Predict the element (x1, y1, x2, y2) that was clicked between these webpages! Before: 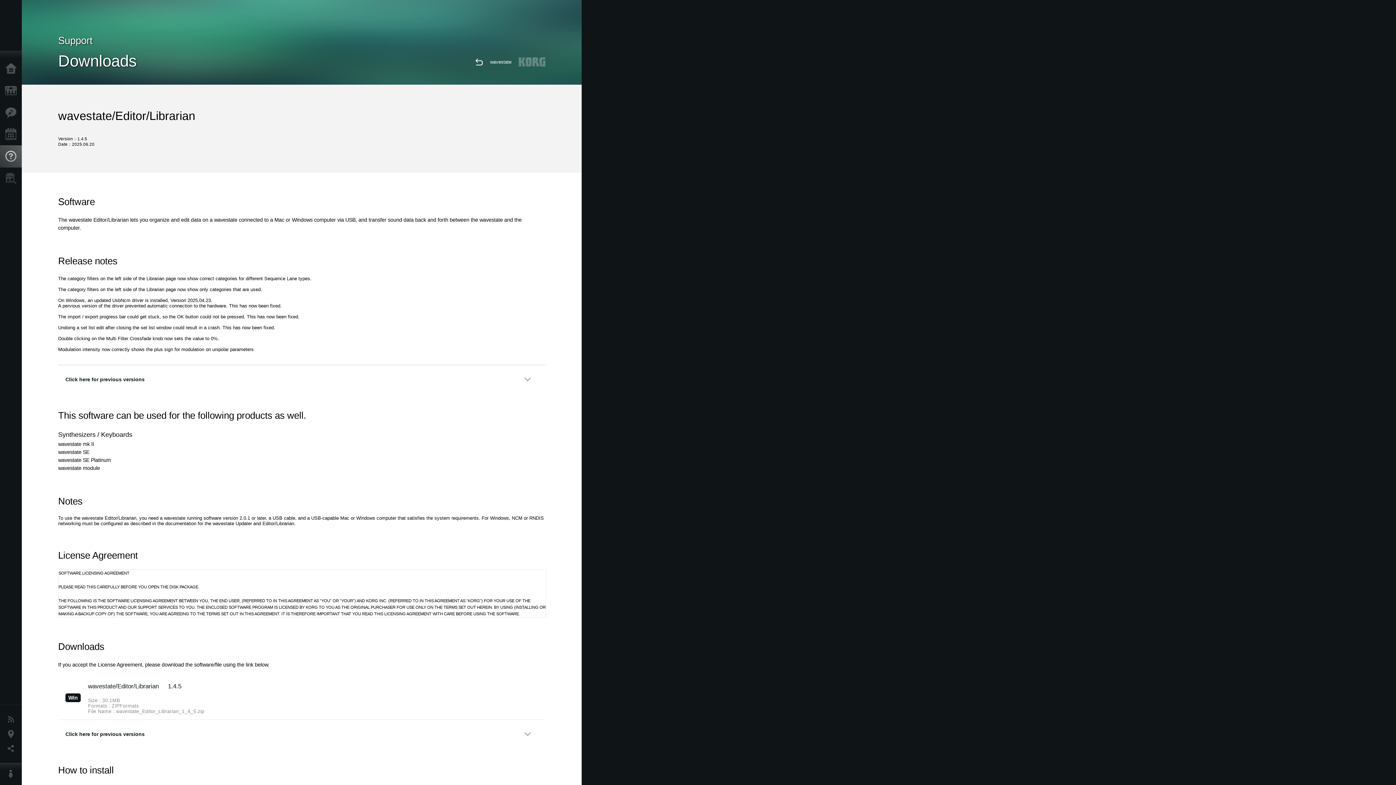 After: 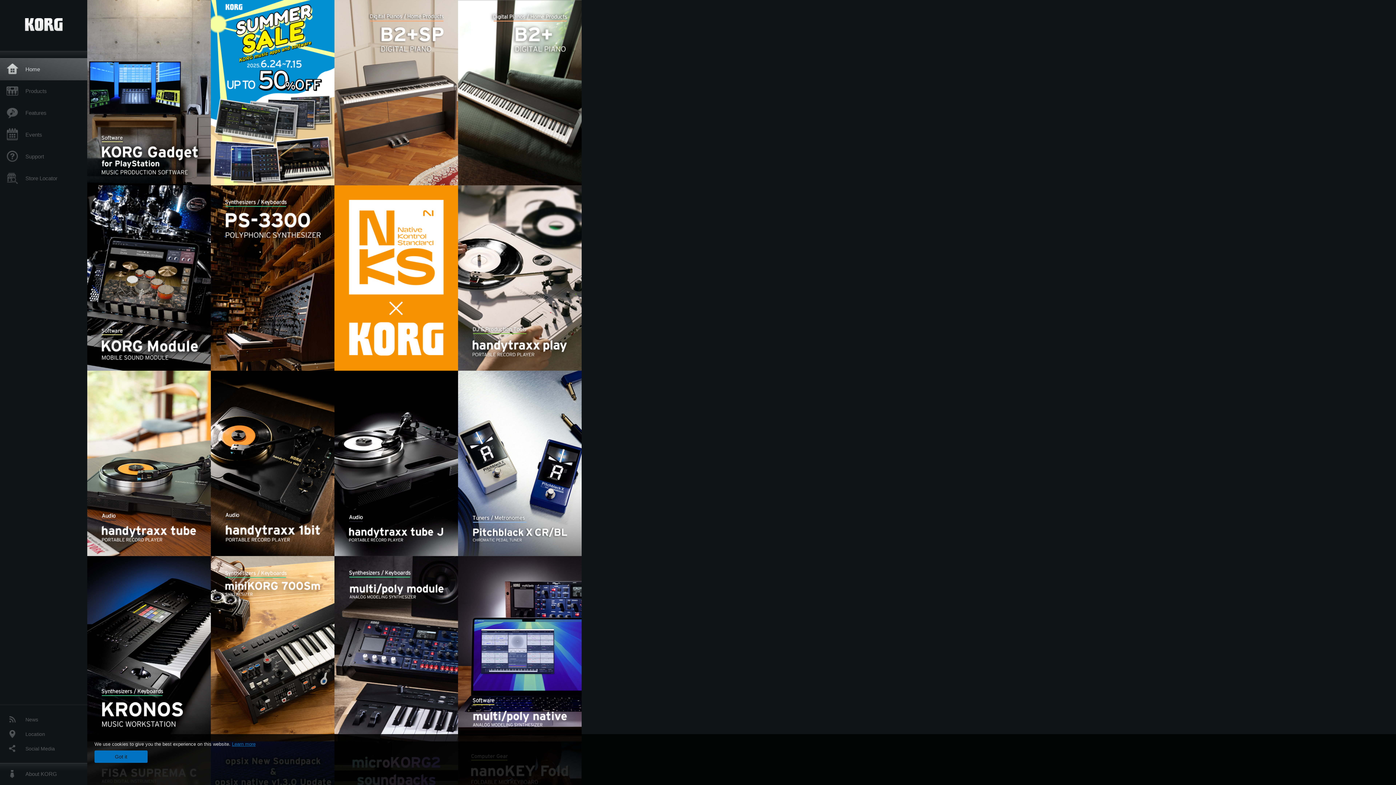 Action: label: Home bbox: (0, 58, 25, 80)